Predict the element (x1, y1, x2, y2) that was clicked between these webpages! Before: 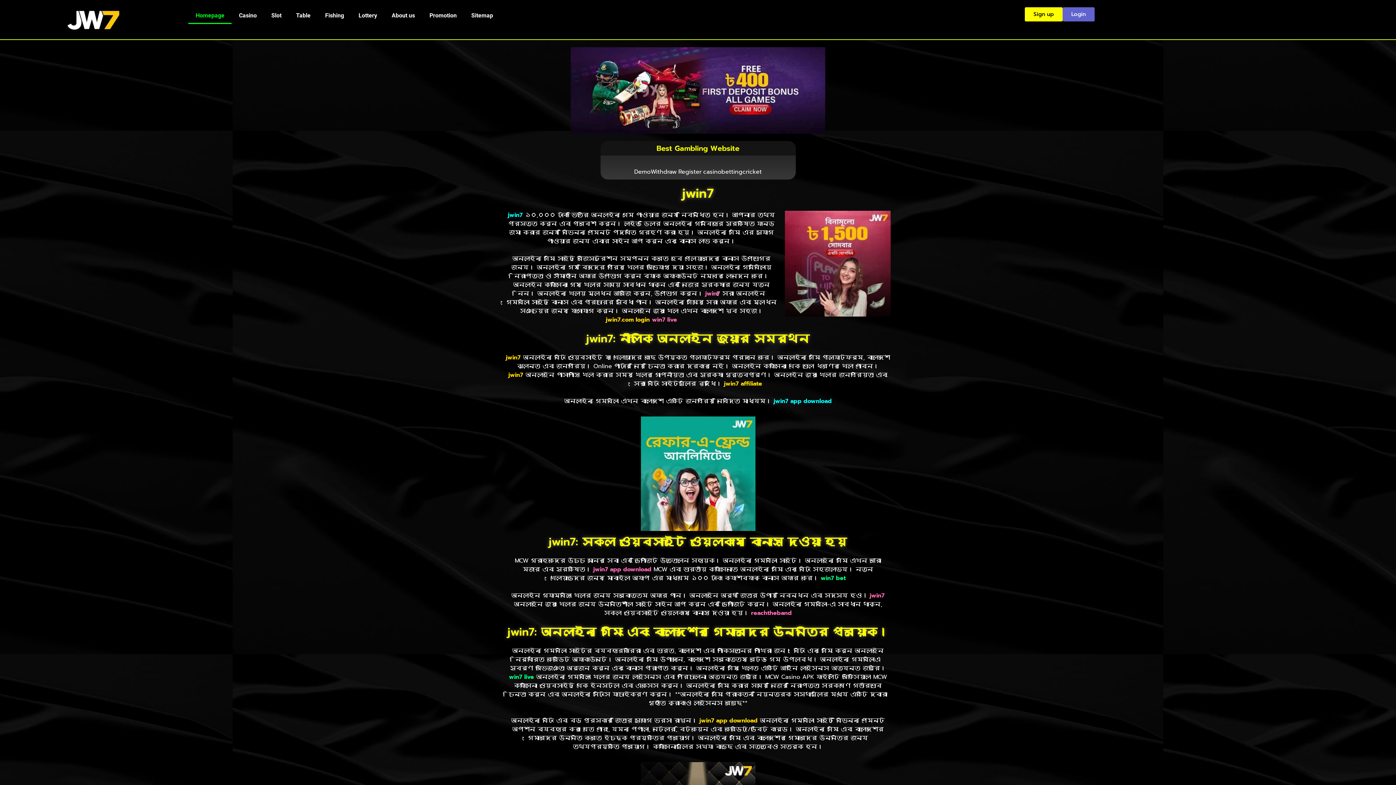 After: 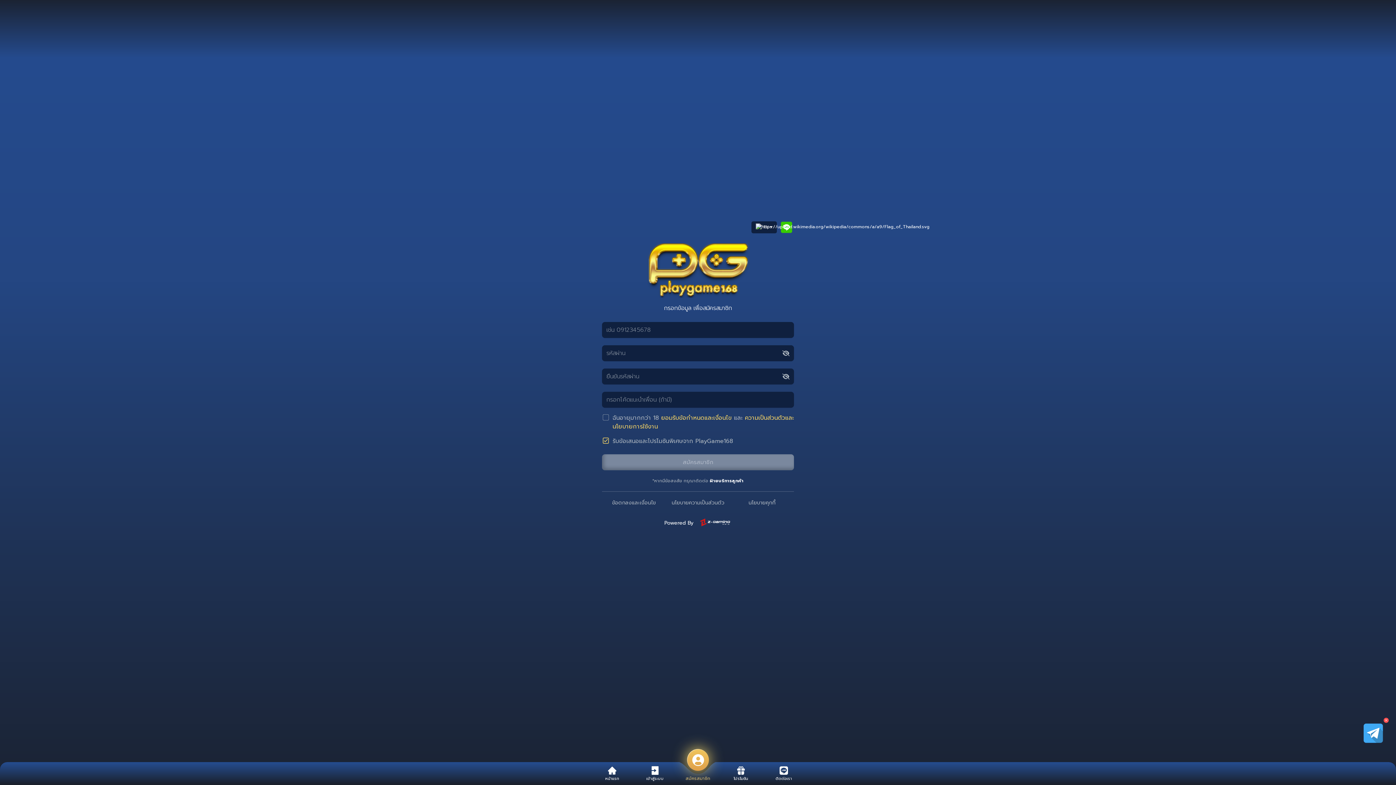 Action: bbox: (506, 355, 520, 364) label: jwin7